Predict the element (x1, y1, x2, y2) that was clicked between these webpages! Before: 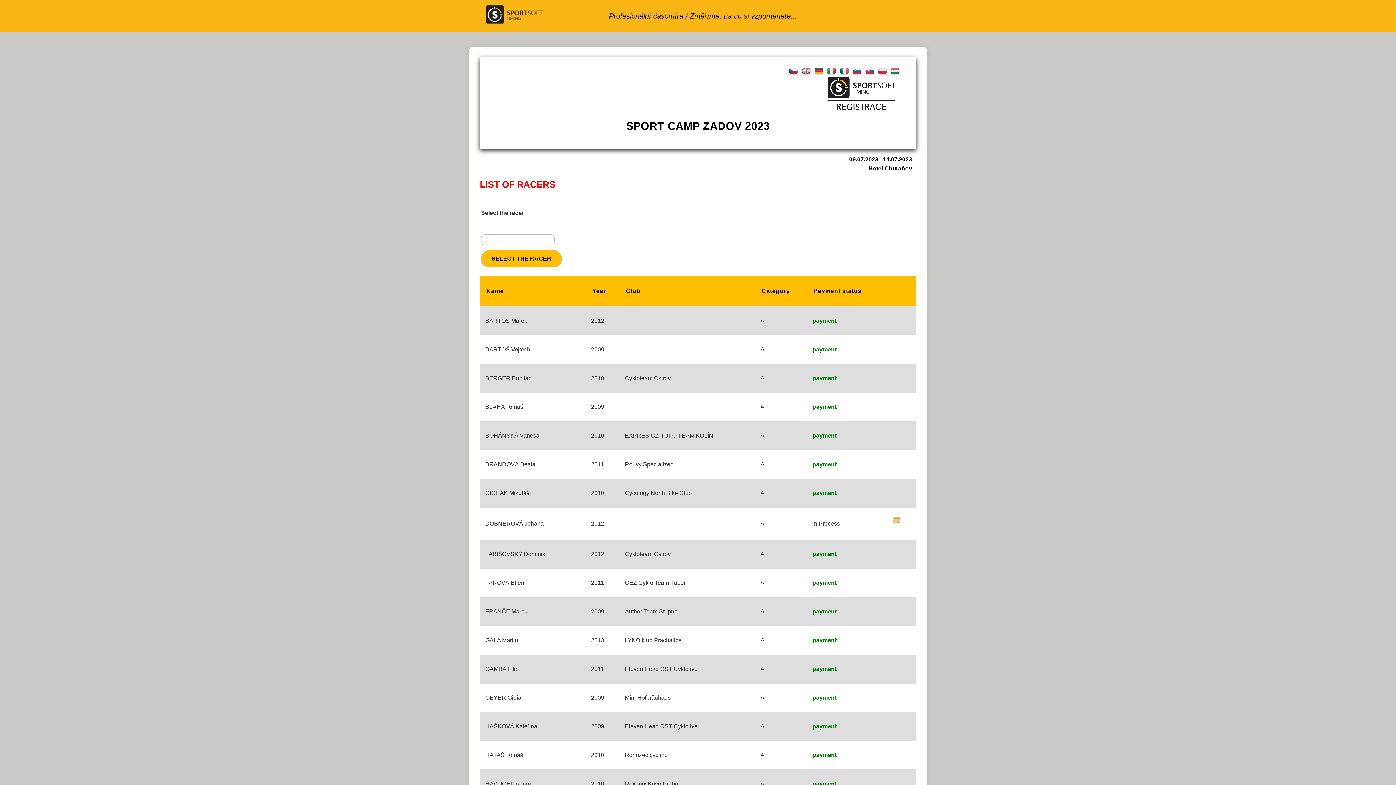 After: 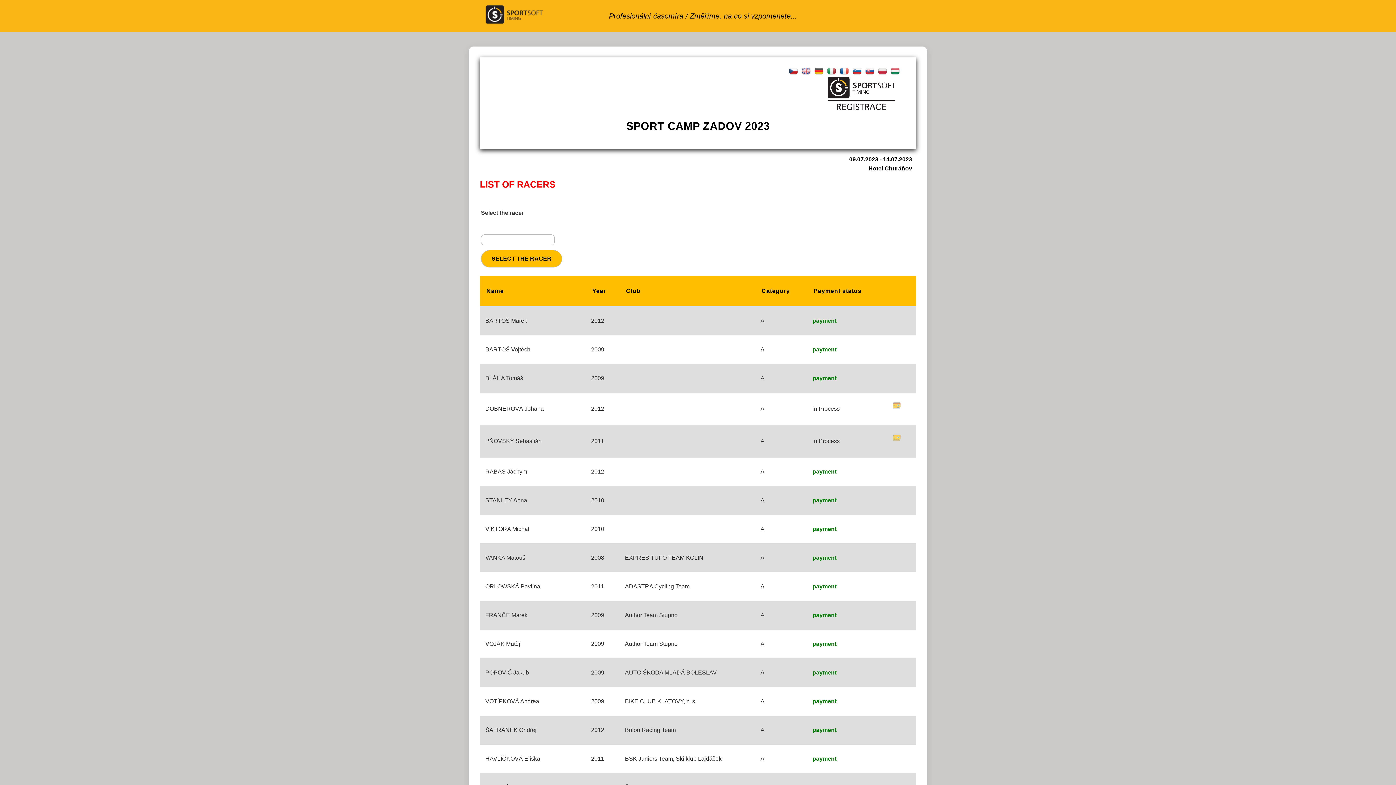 Action: bbox: (626, 287, 640, 294) label: Club